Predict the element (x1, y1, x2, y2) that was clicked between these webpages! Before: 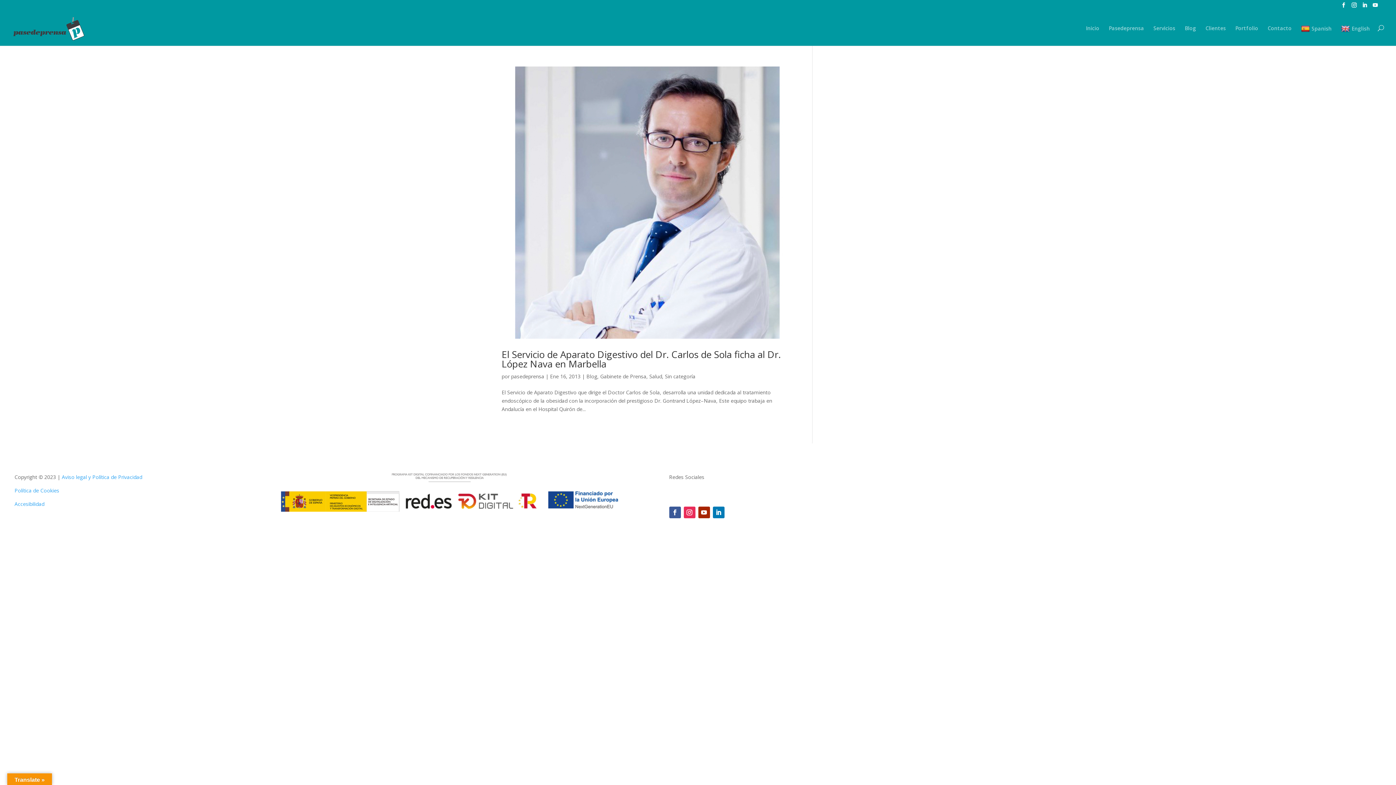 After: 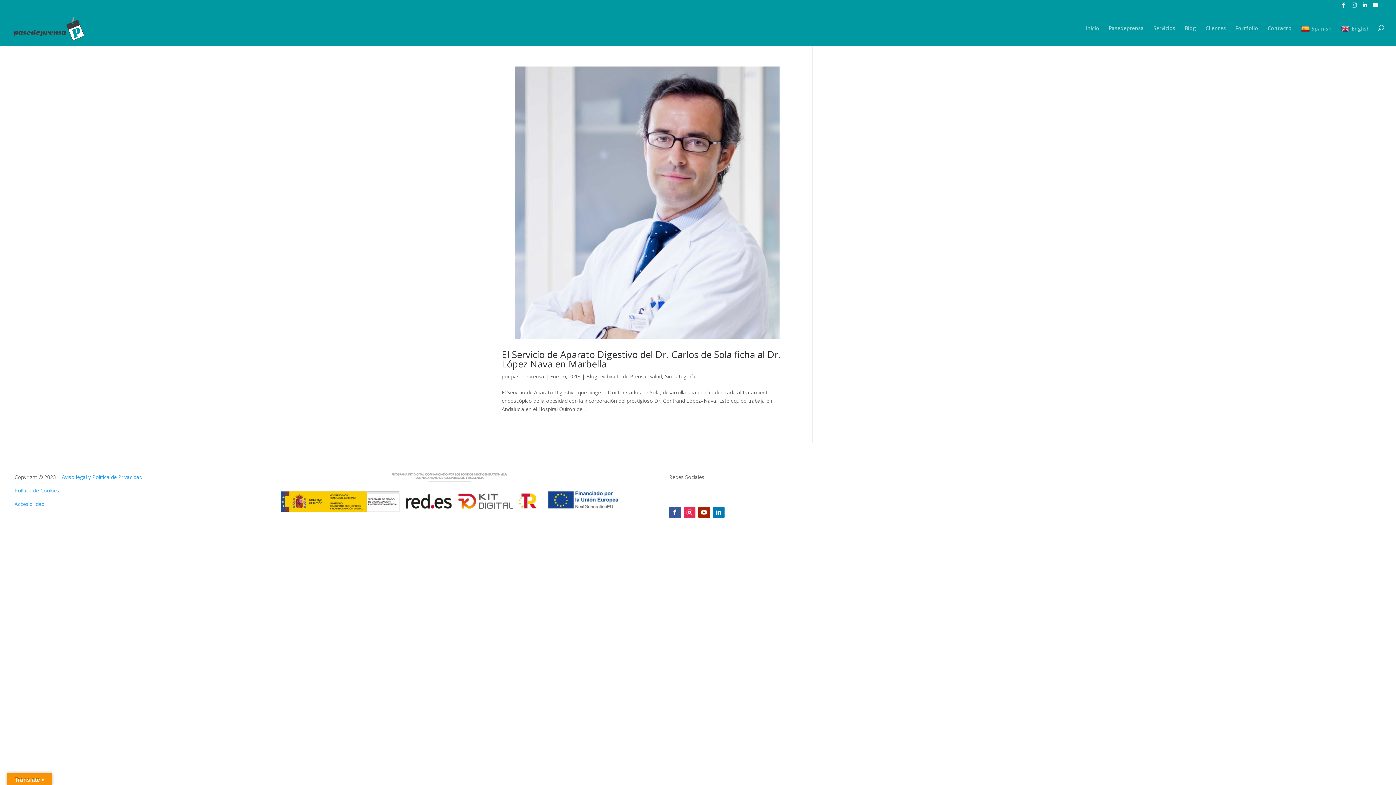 Action: bbox: (1352, 2, 1357, 11)